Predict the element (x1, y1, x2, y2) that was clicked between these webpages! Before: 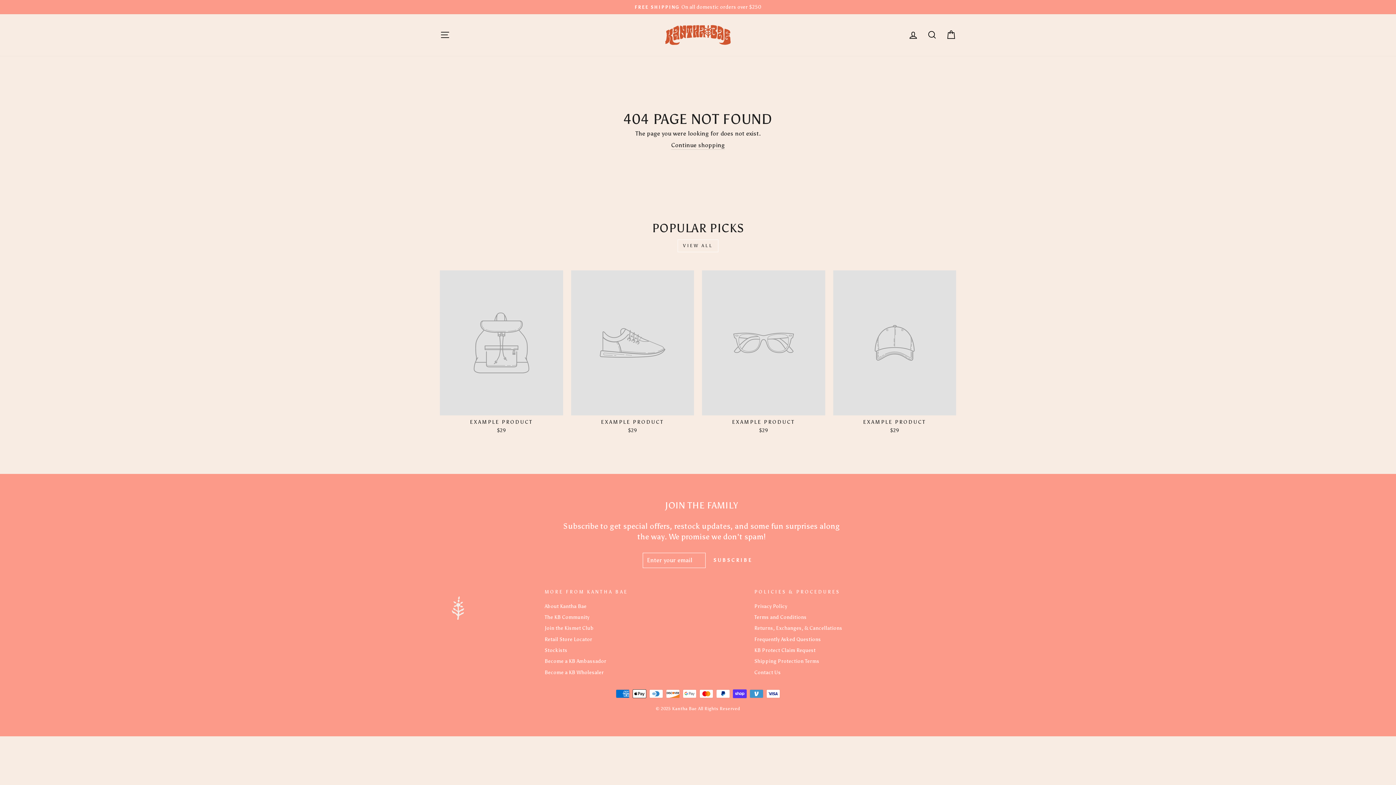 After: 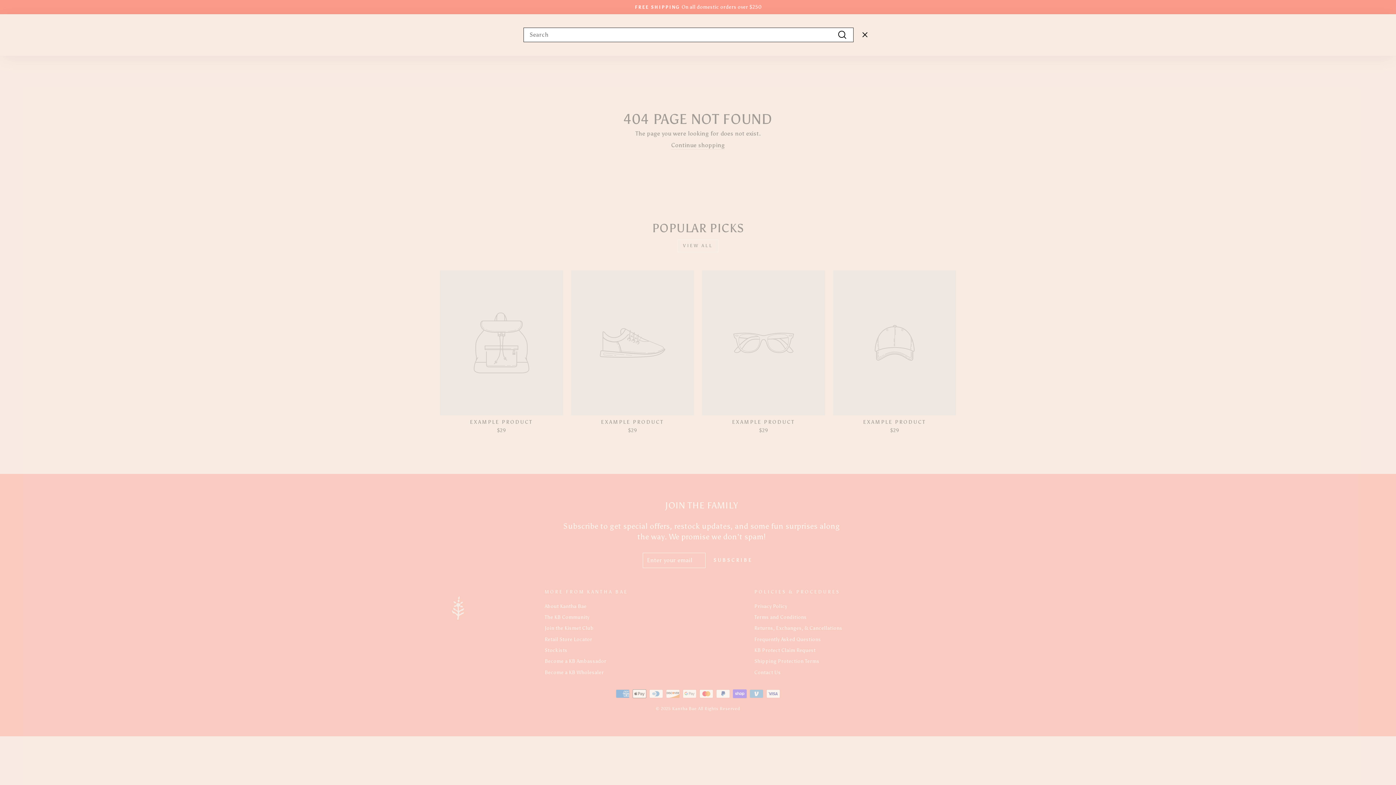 Action: bbox: (922, 27, 941, 42) label: SEARCH